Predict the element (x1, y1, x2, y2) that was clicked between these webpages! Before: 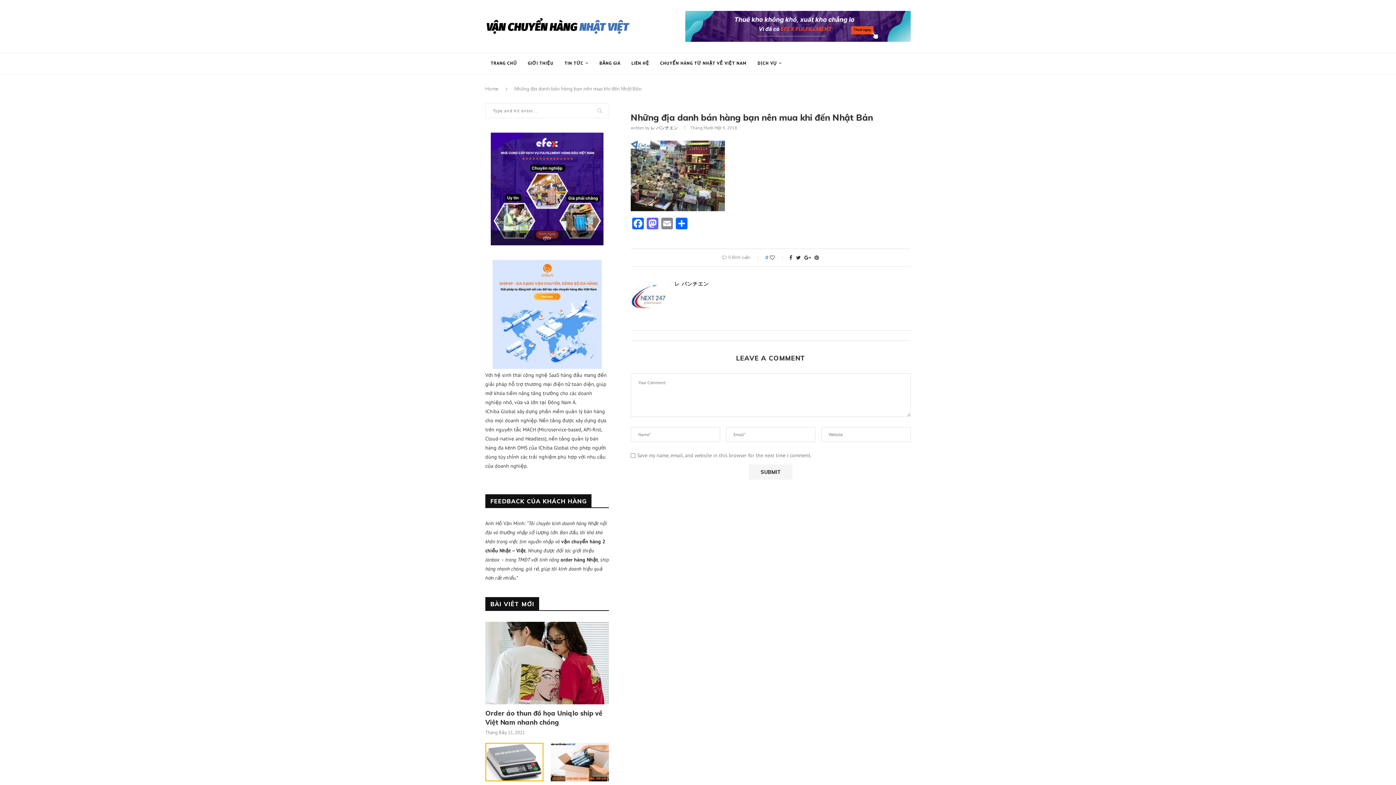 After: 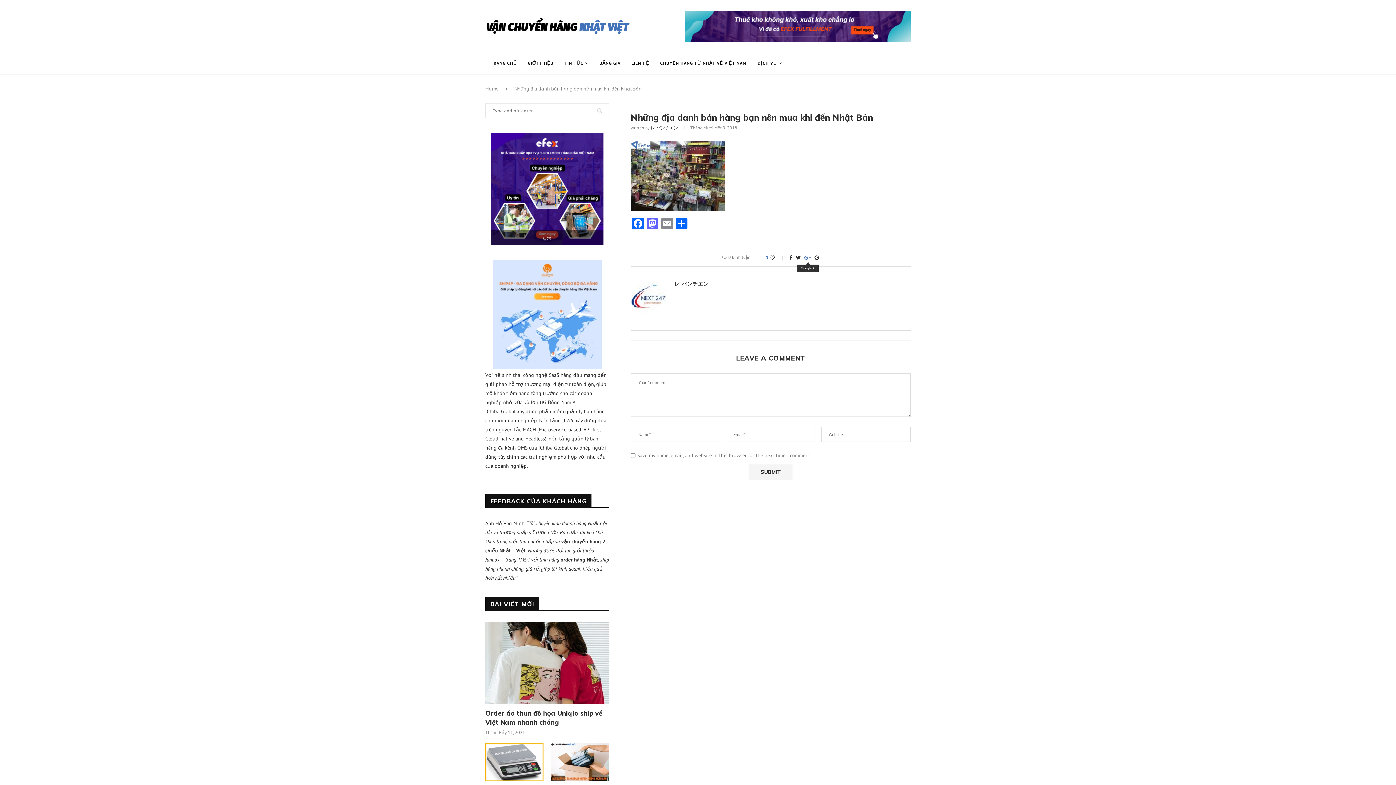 Action: bbox: (804, 254, 811, 261)